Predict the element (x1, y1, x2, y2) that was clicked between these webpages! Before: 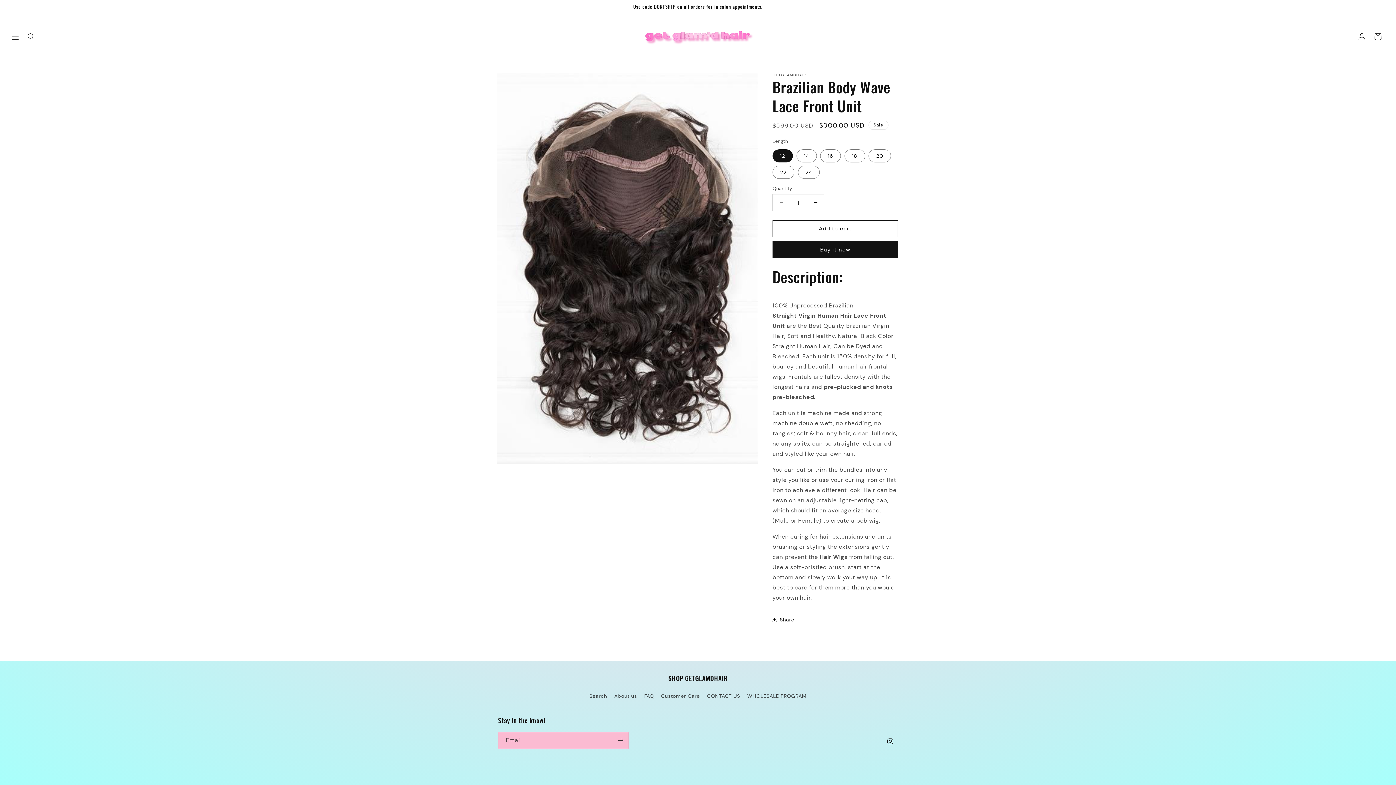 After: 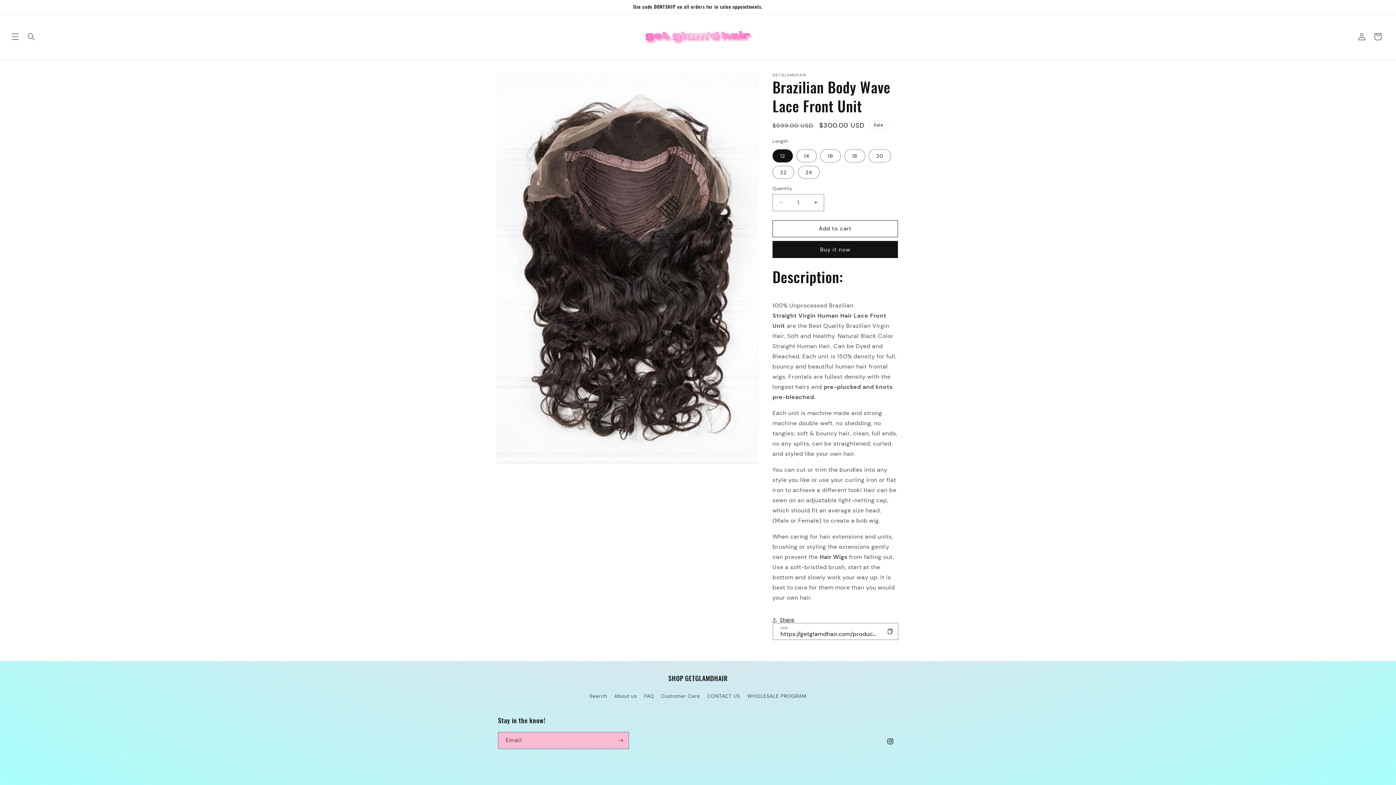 Action: bbox: (772, 612, 794, 628) label: Share